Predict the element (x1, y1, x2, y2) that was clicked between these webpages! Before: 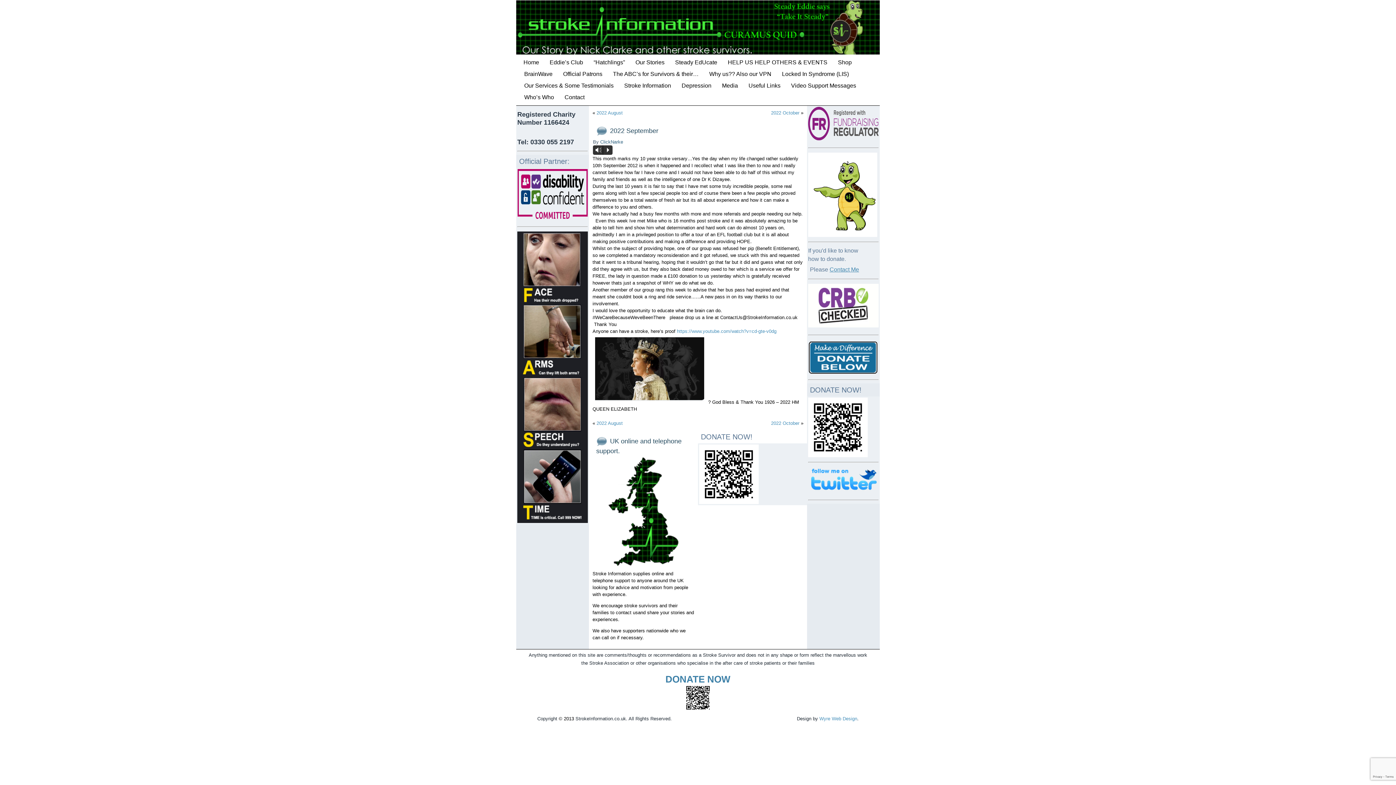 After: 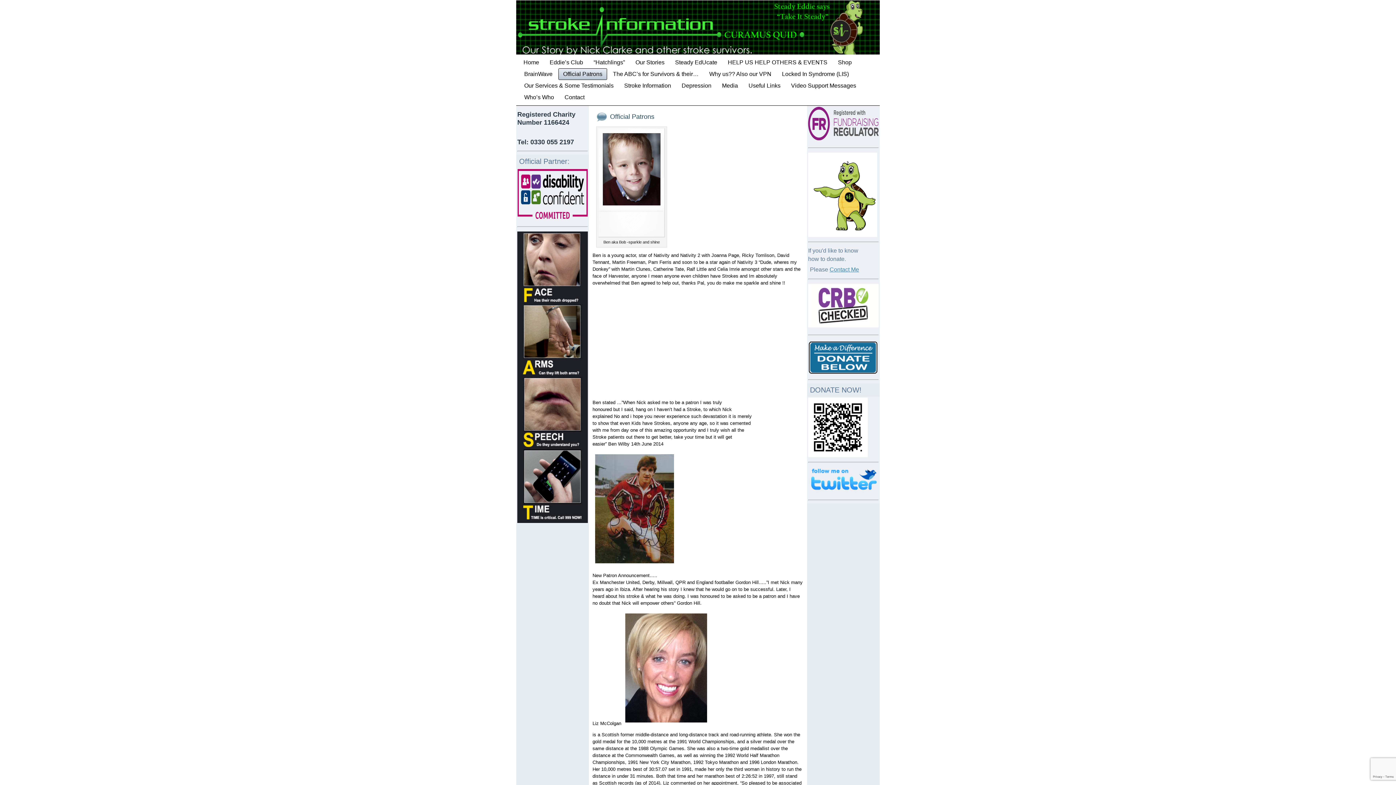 Action: label: Official Patrons bbox: (558, 68, 607, 80)